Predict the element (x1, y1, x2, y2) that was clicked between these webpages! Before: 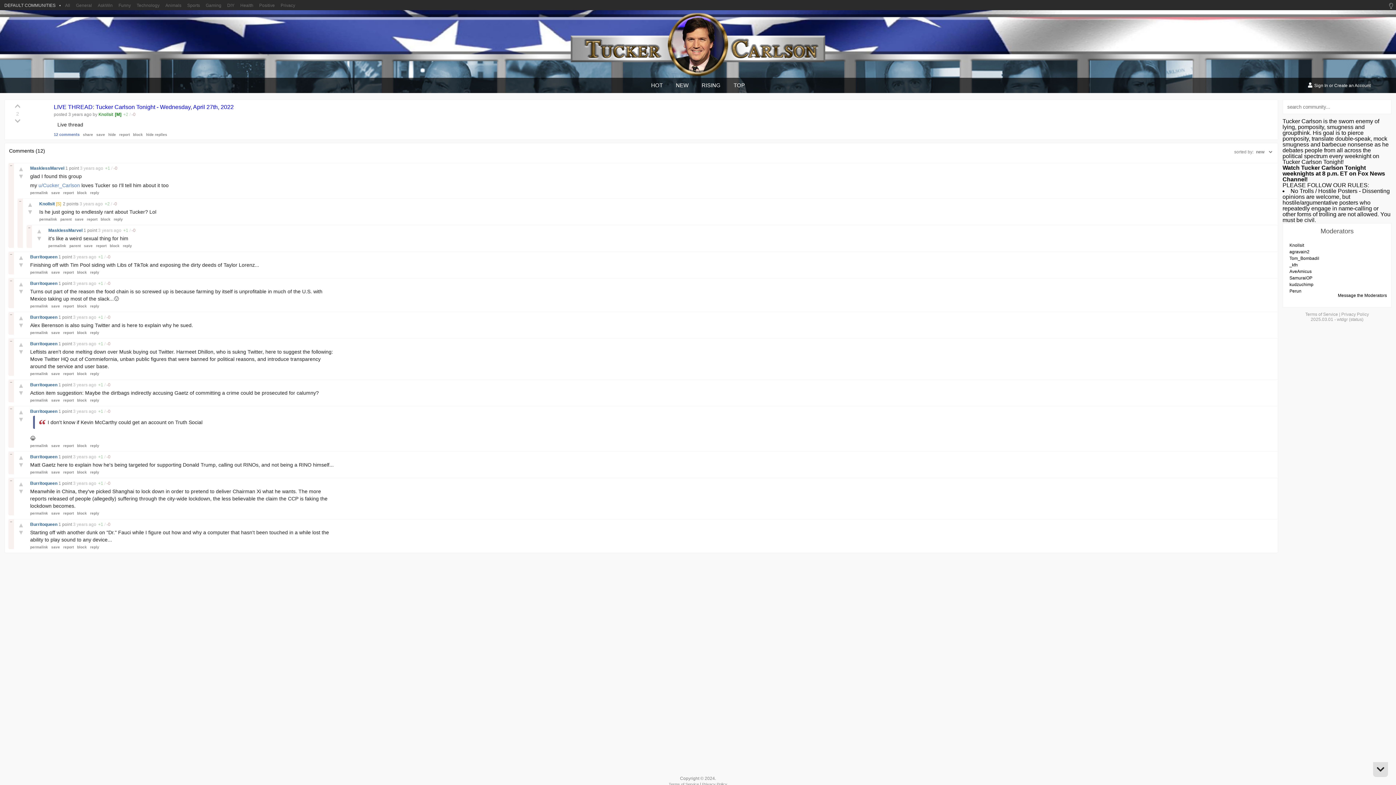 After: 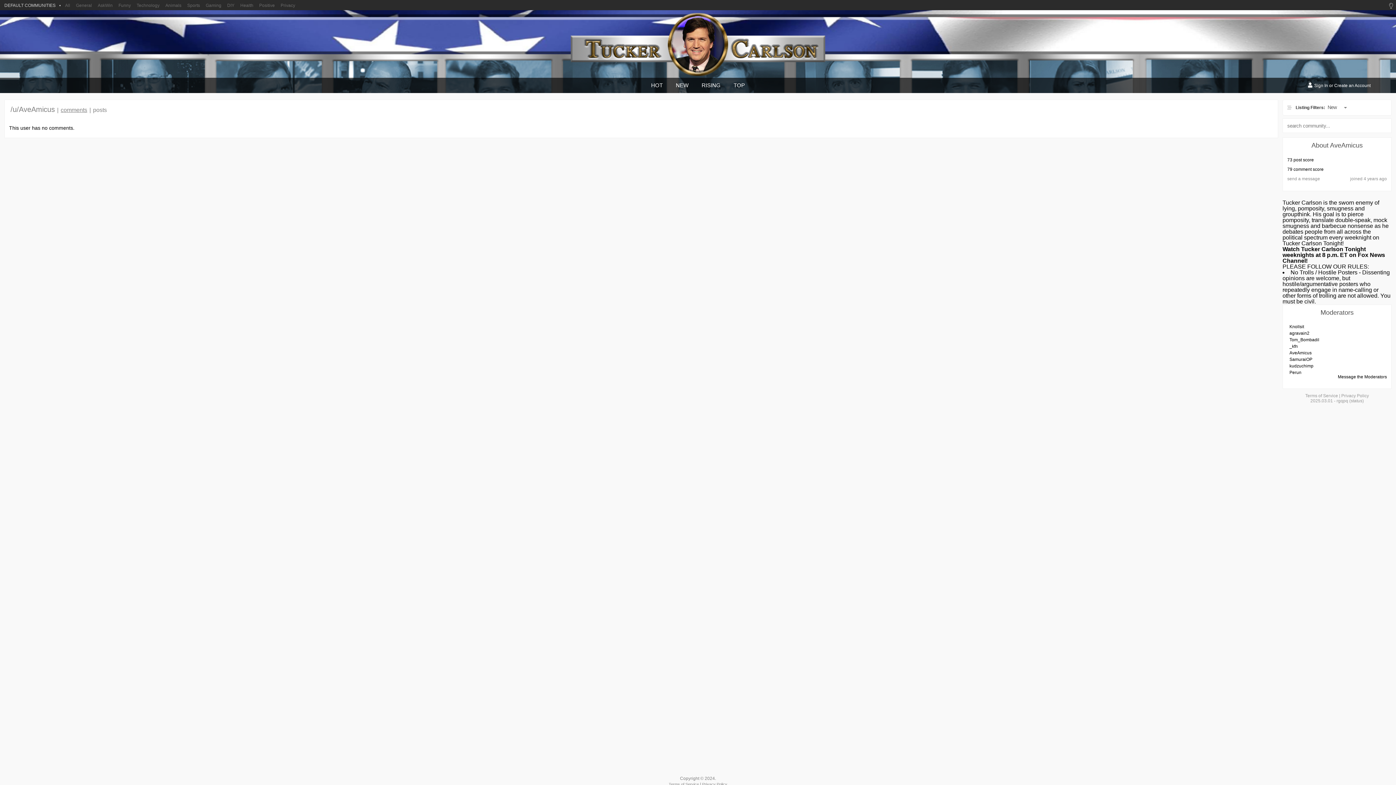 Action: label: AveAmicus bbox: (1289, 269, 1312, 274)